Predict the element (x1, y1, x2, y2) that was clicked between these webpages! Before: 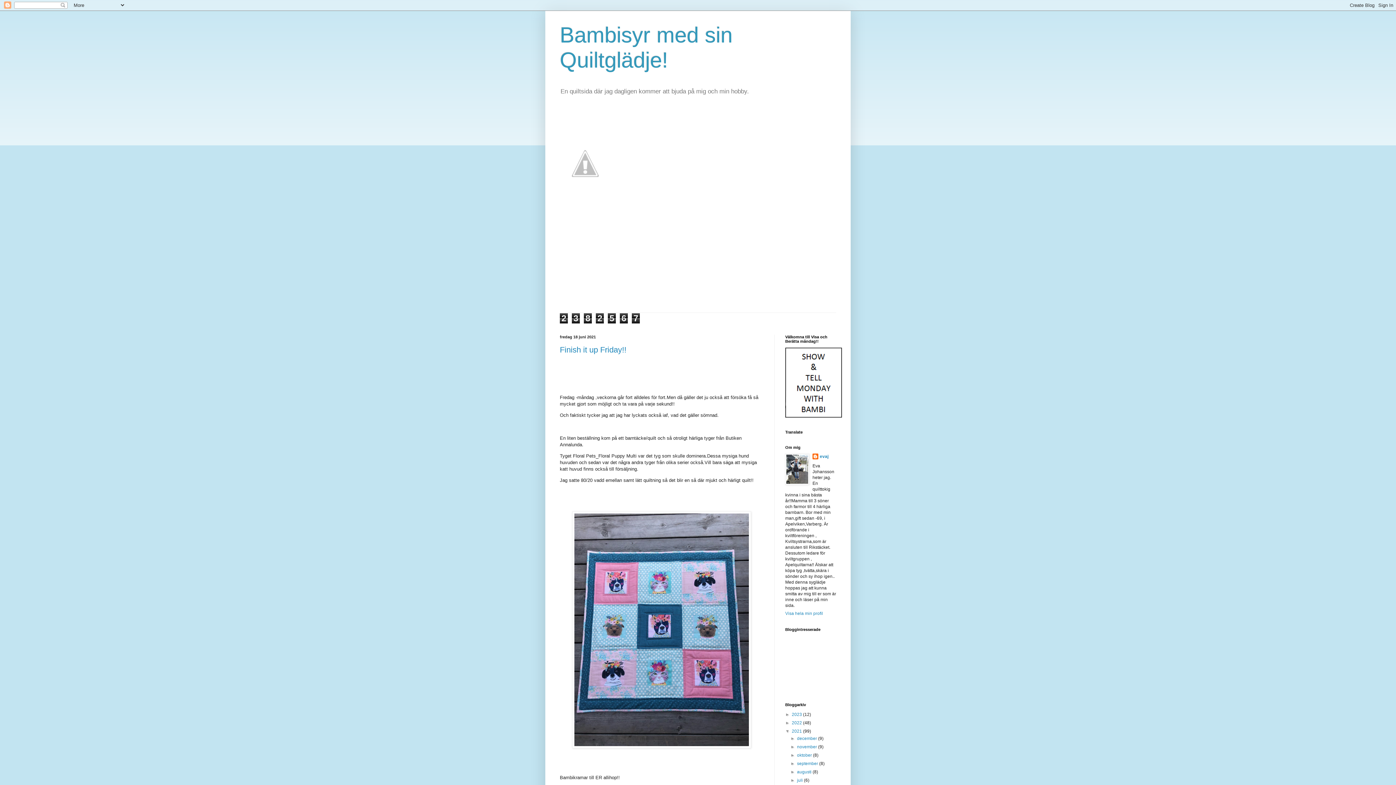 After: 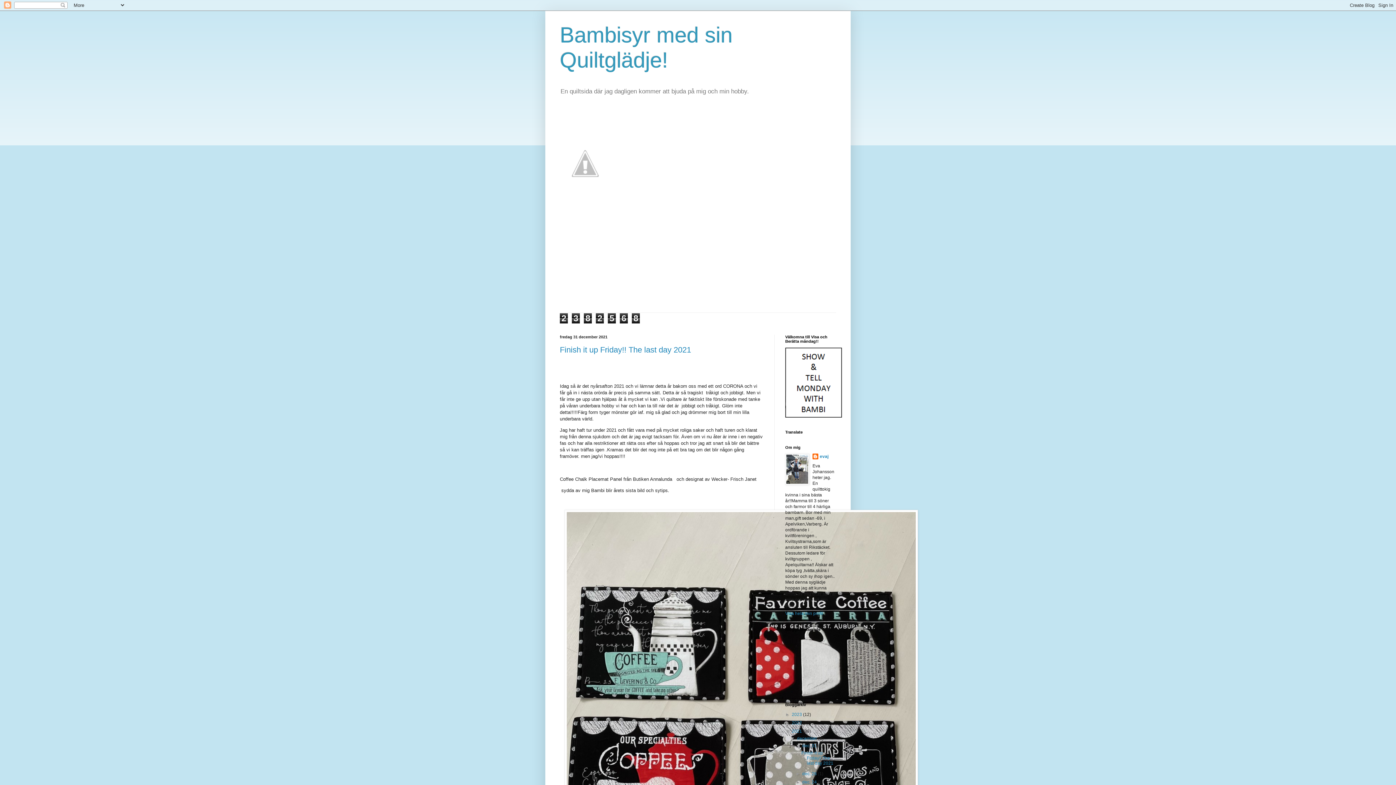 Action: bbox: (797, 736, 818, 741) label: december 